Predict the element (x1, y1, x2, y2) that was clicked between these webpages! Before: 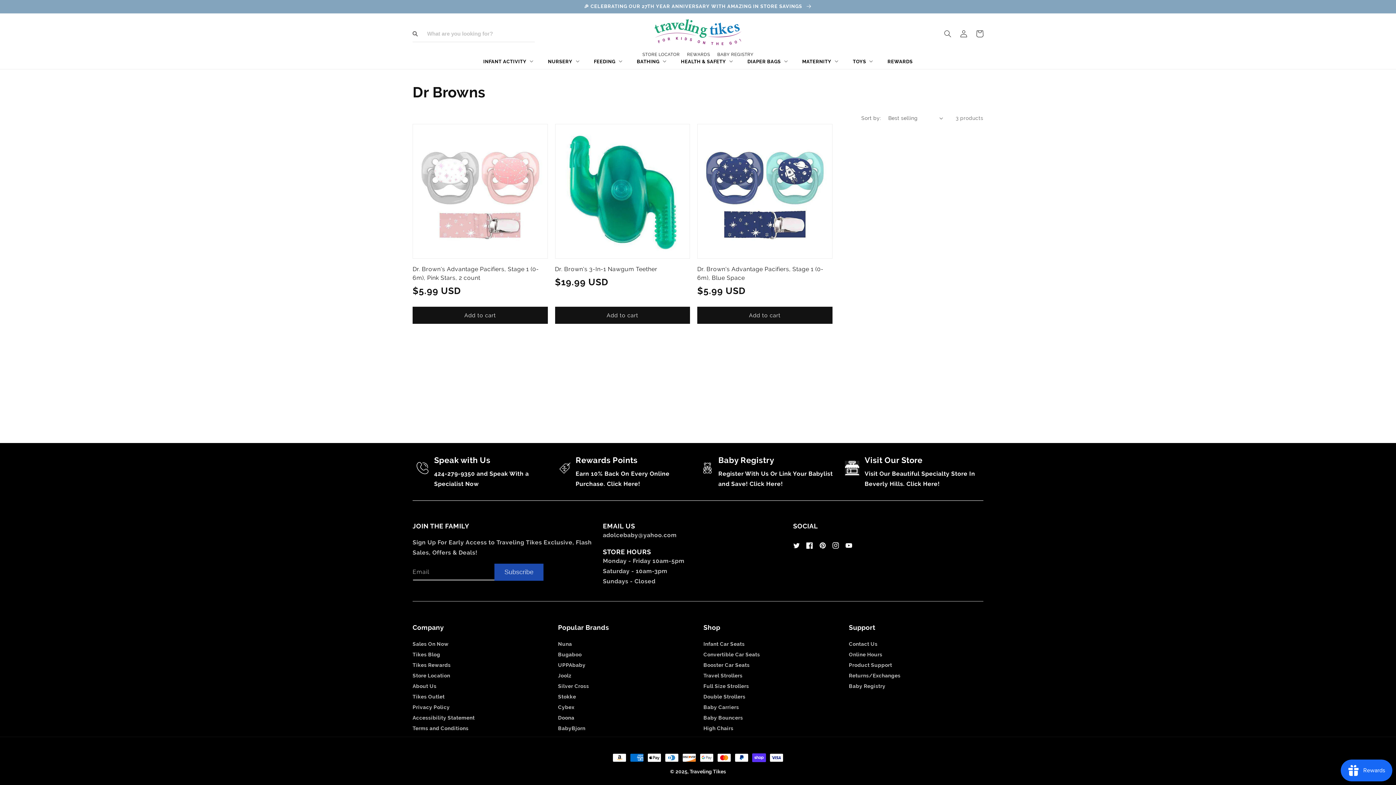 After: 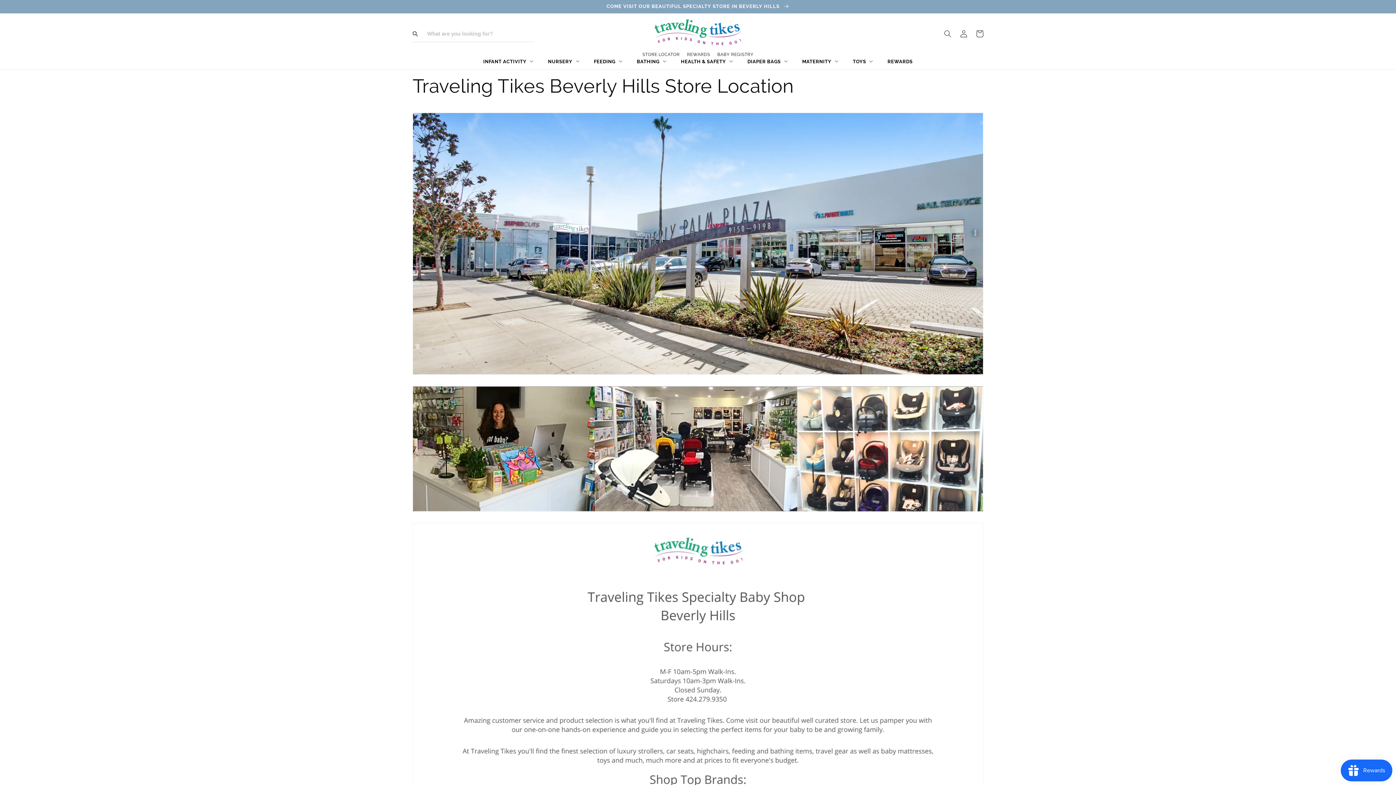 Action: bbox: (412, 670, 450, 681) label: Store Location